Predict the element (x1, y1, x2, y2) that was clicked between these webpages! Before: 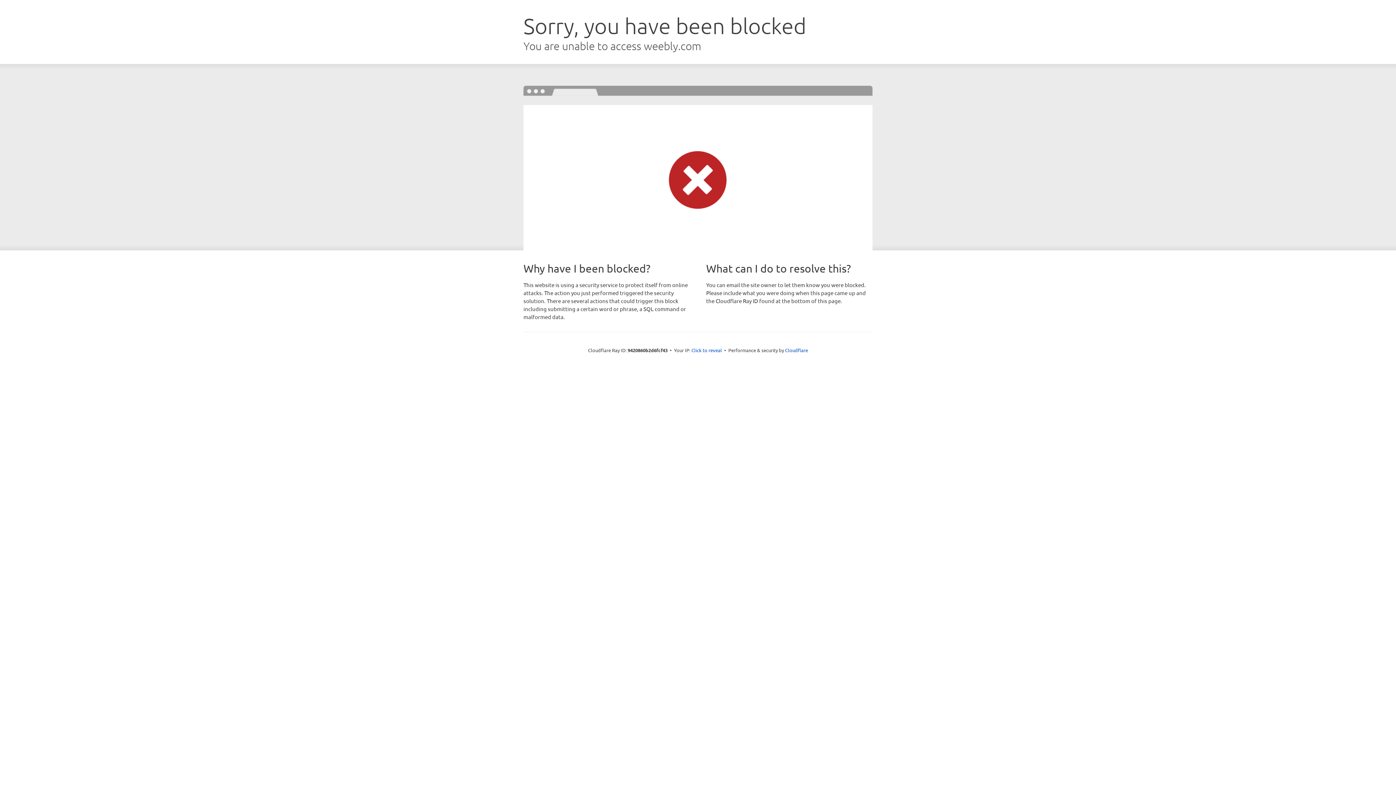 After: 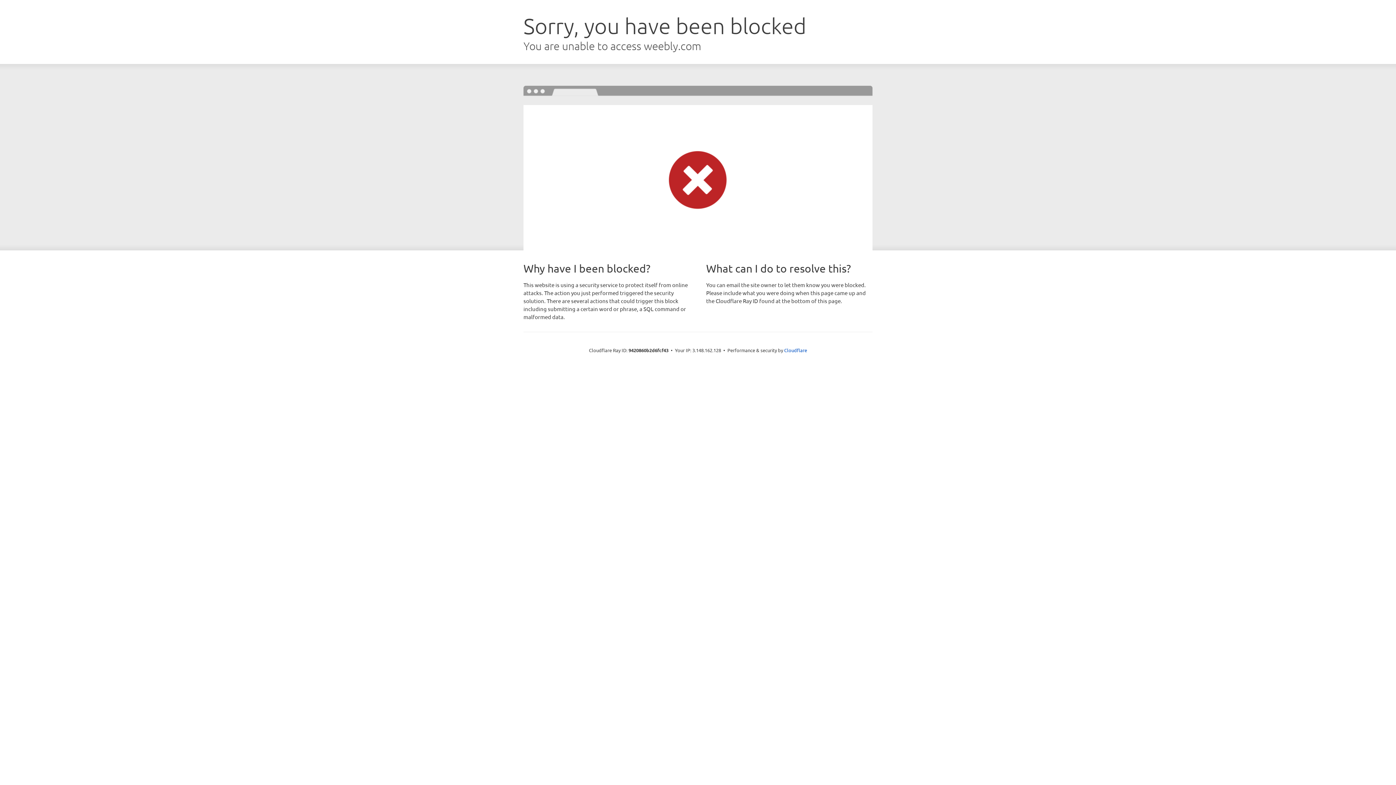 Action: label: Click to reveal bbox: (691, 346, 722, 353)